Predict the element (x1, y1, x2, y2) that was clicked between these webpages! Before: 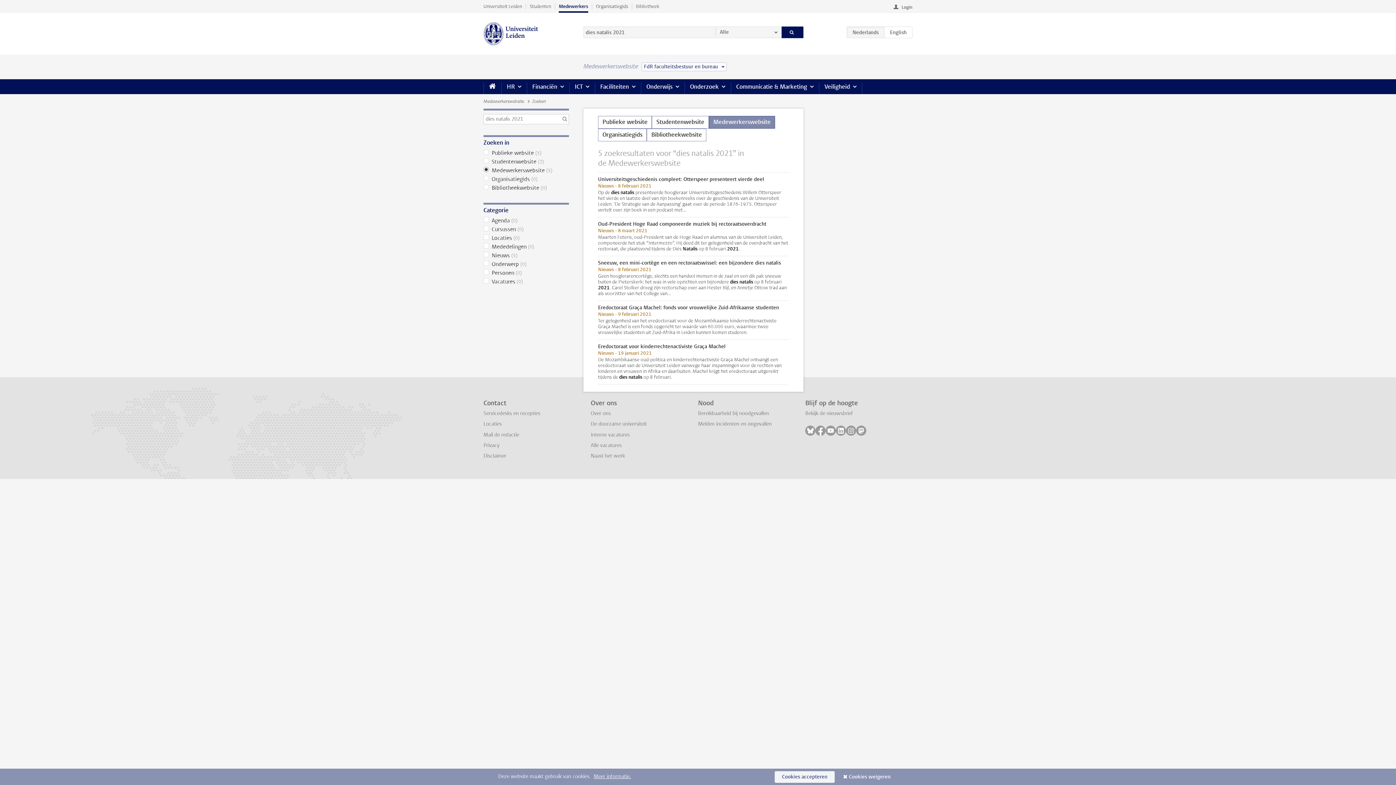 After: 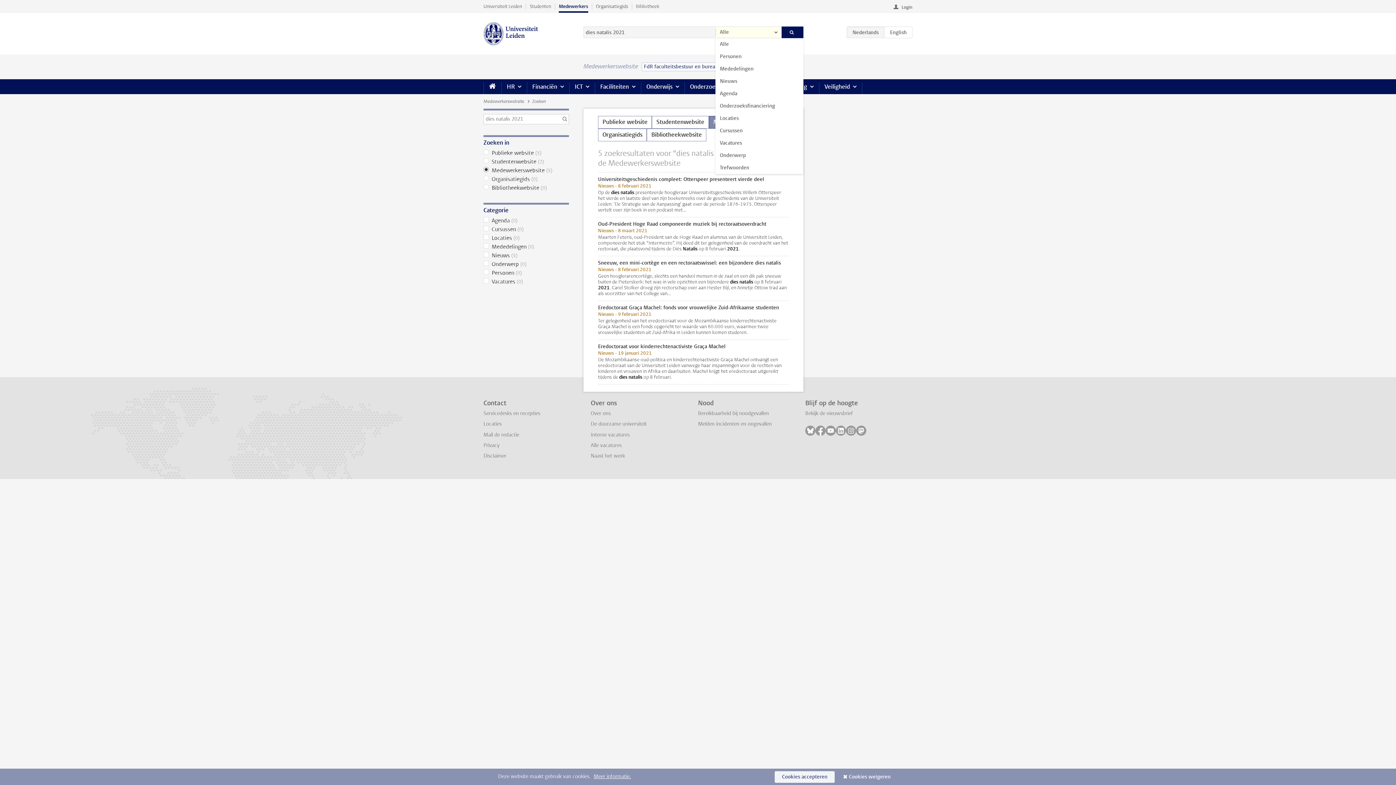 Action: bbox: (715, 26, 781, 38) label: Alle